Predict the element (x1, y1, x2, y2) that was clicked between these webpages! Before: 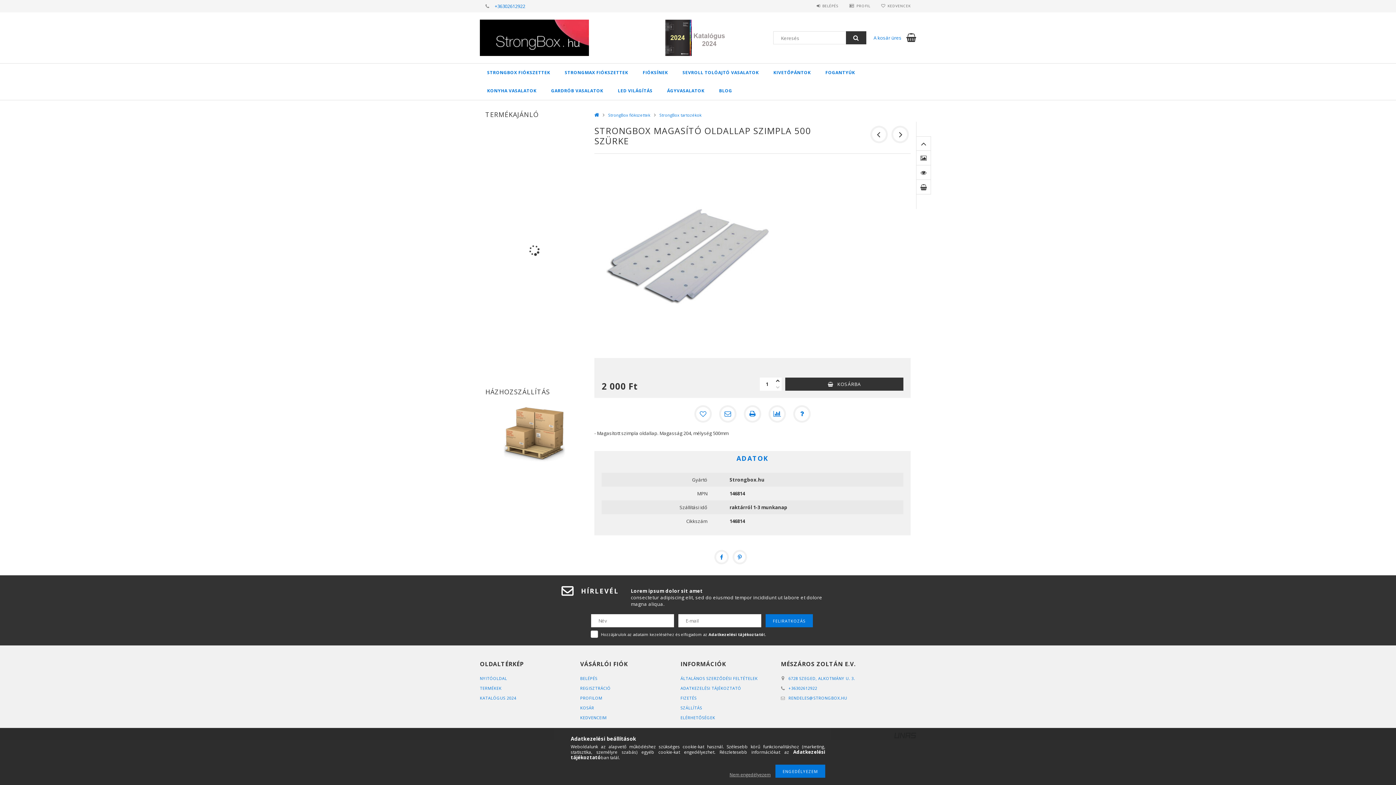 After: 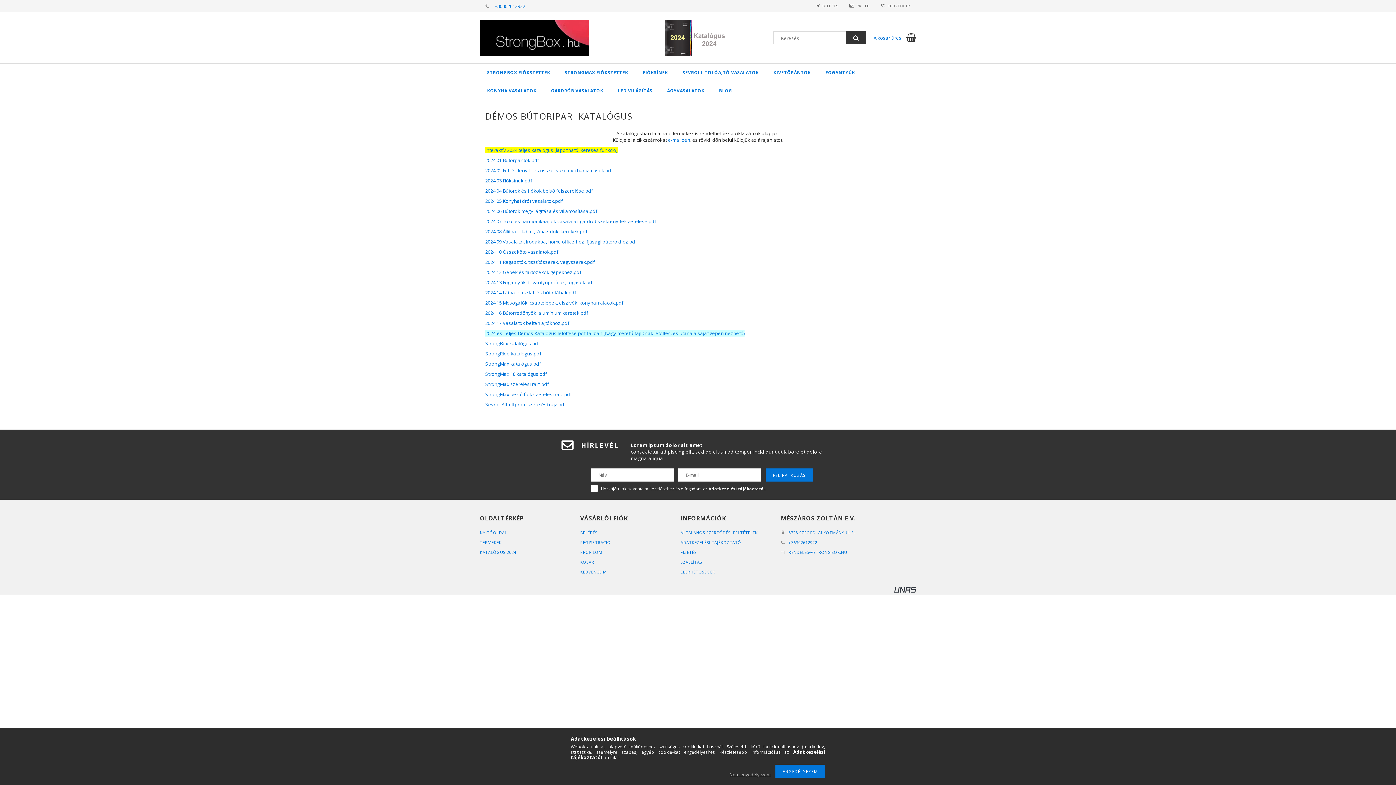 Action: label: KATALÓGUS 2024 bbox: (480, 695, 516, 701)